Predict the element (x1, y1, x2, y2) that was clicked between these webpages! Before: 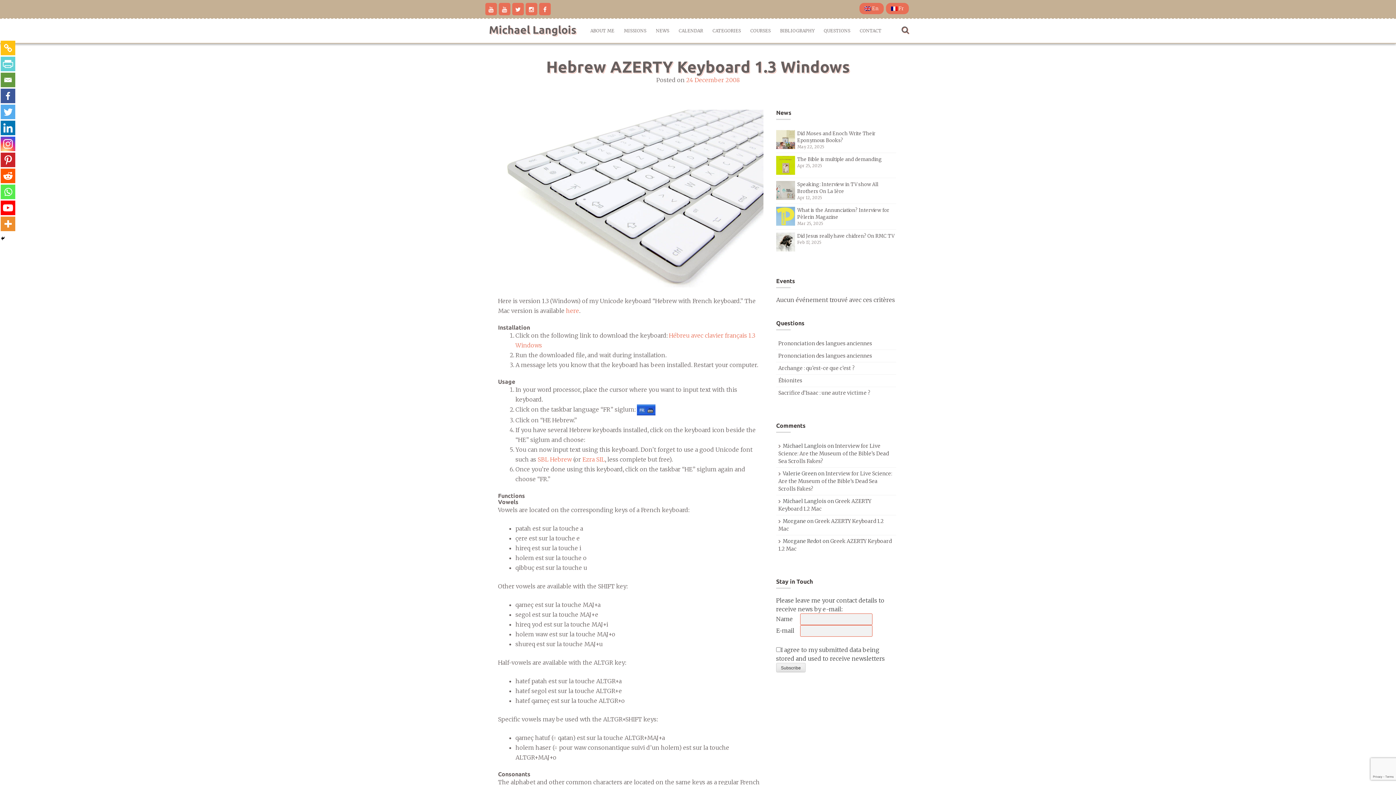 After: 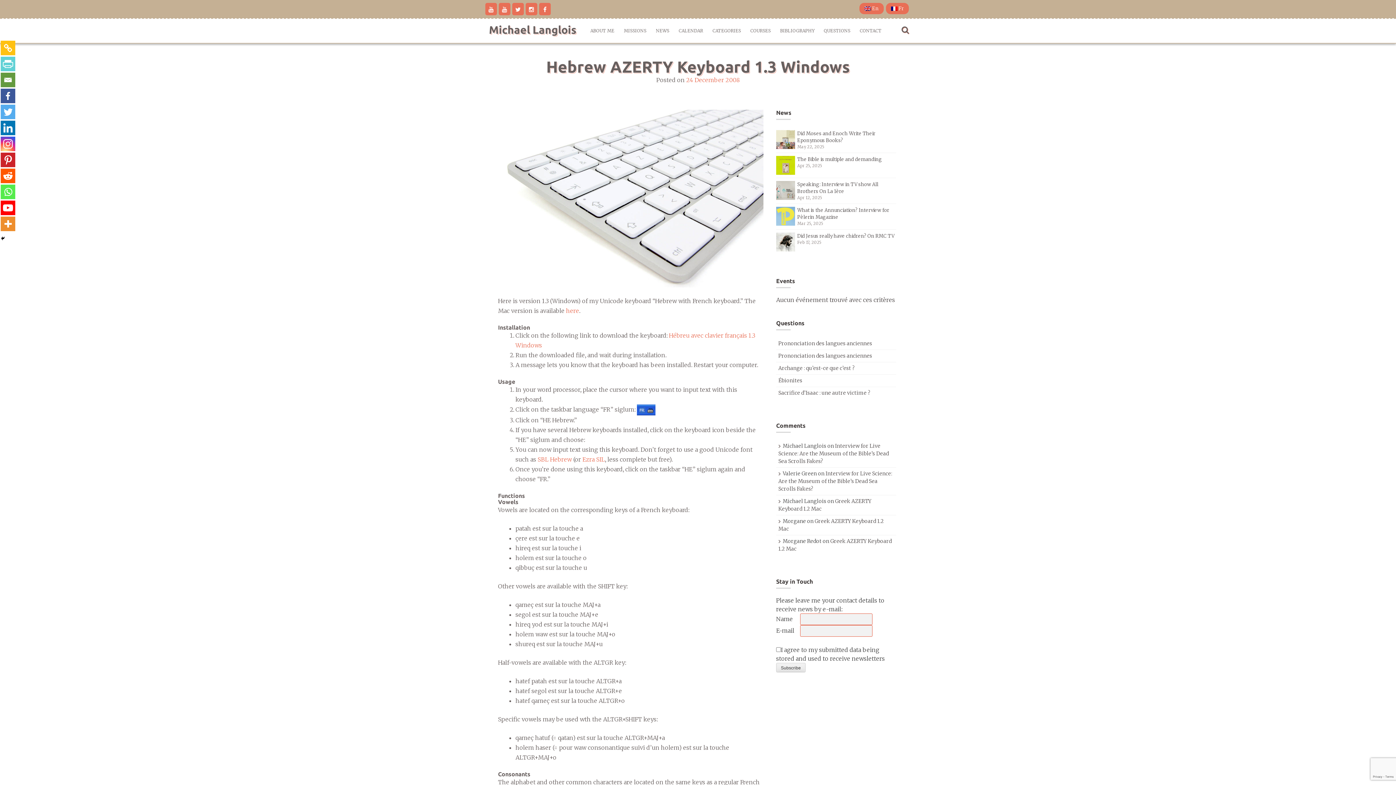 Action: bbox: (0, 88, 15, 103)